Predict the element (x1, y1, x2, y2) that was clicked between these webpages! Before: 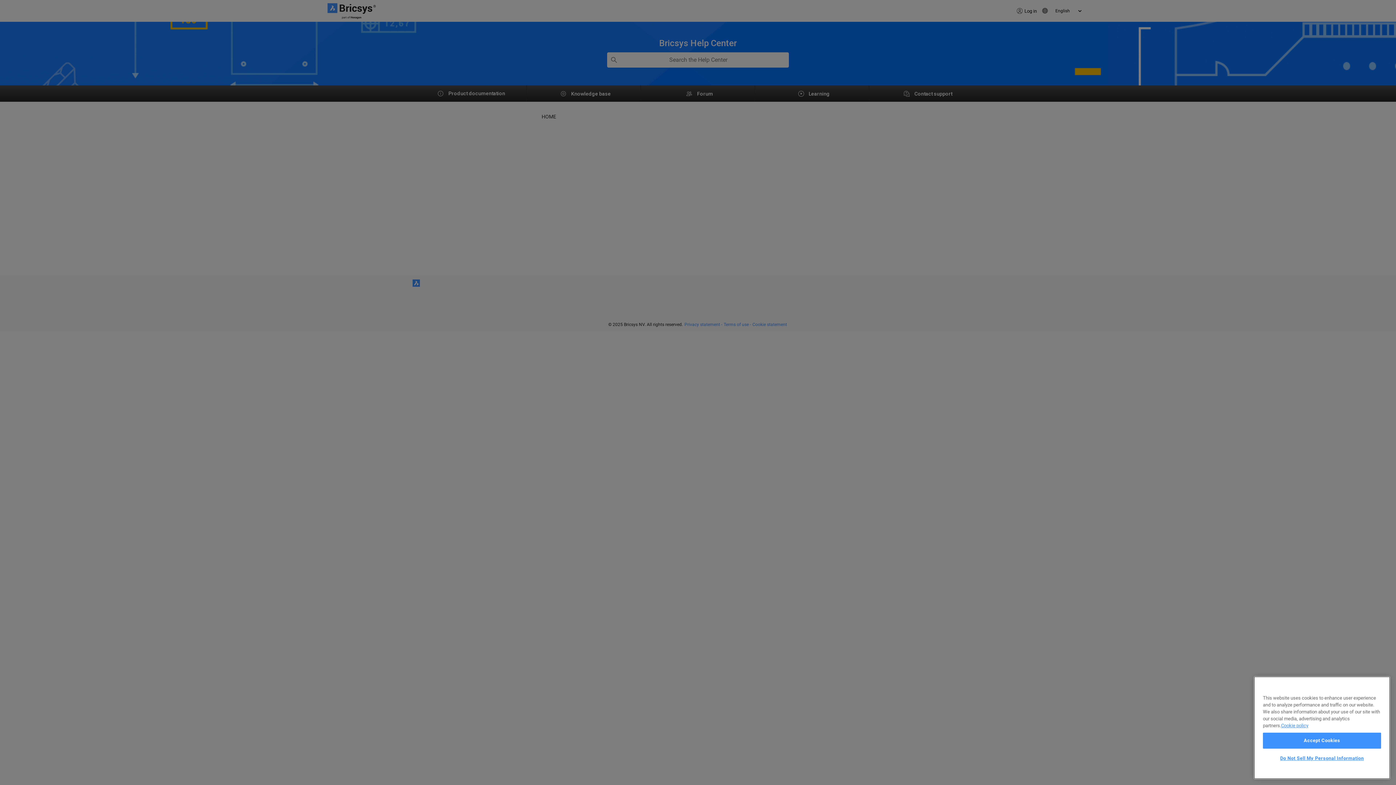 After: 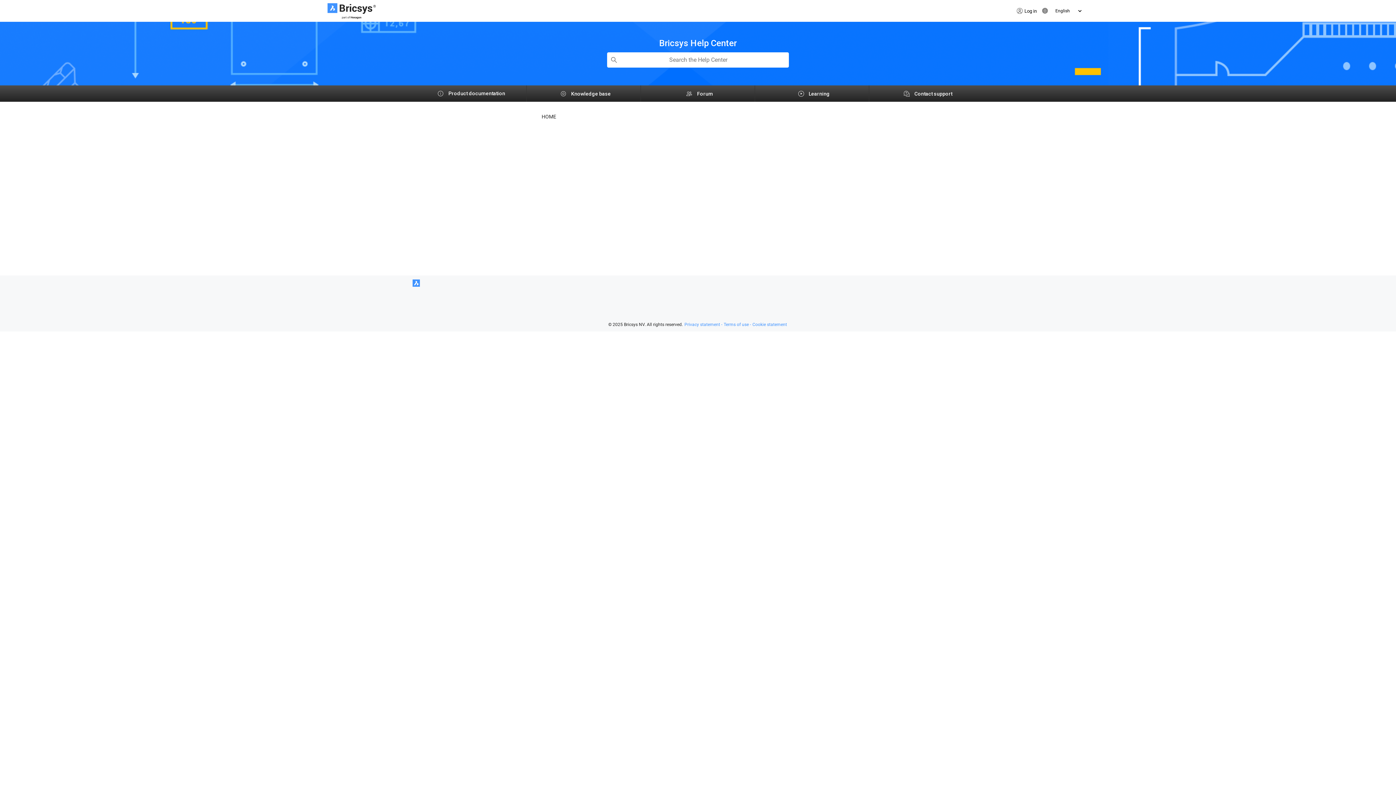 Action: label: Accept Cookies bbox: (1263, 733, 1381, 749)